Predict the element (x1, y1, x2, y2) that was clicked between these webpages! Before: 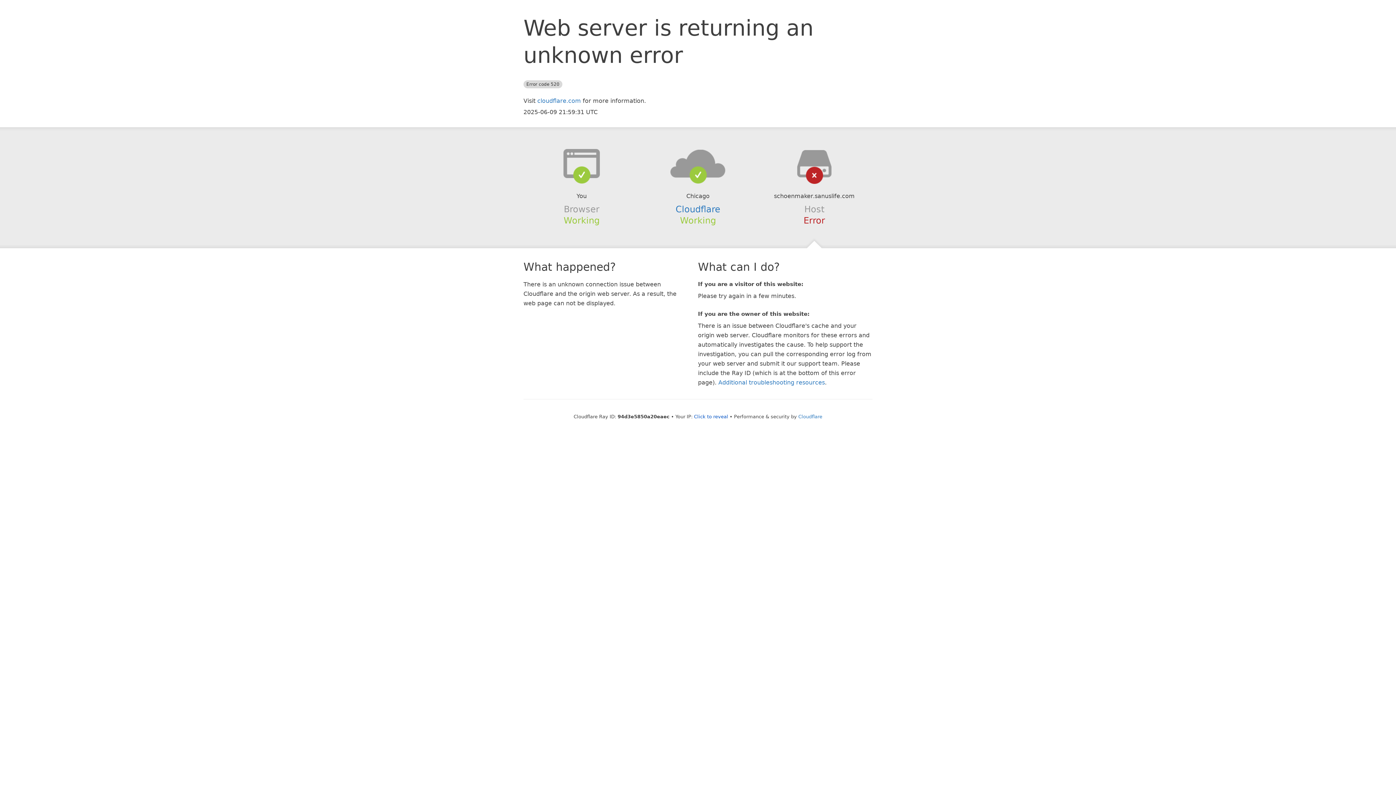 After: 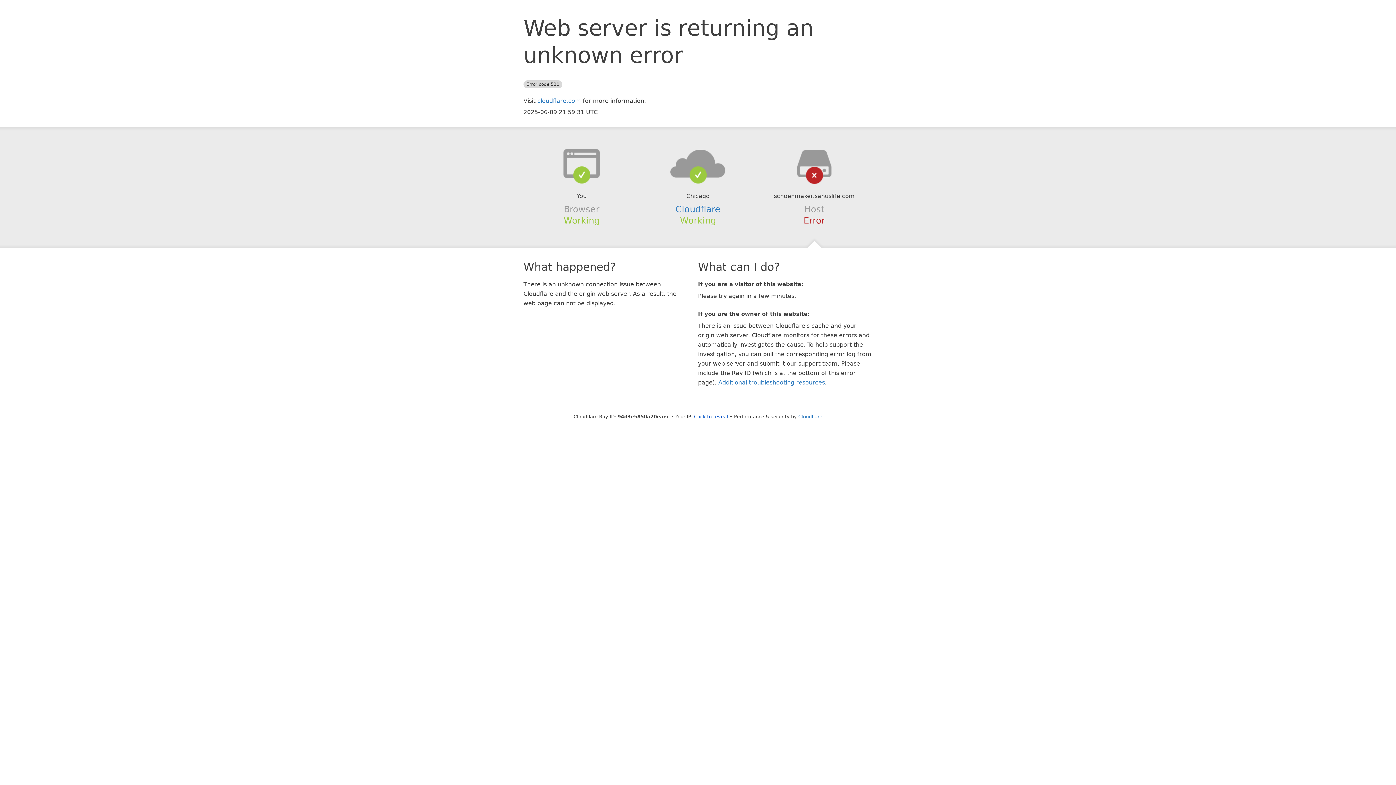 Action: bbox: (639, 148, 756, 178)